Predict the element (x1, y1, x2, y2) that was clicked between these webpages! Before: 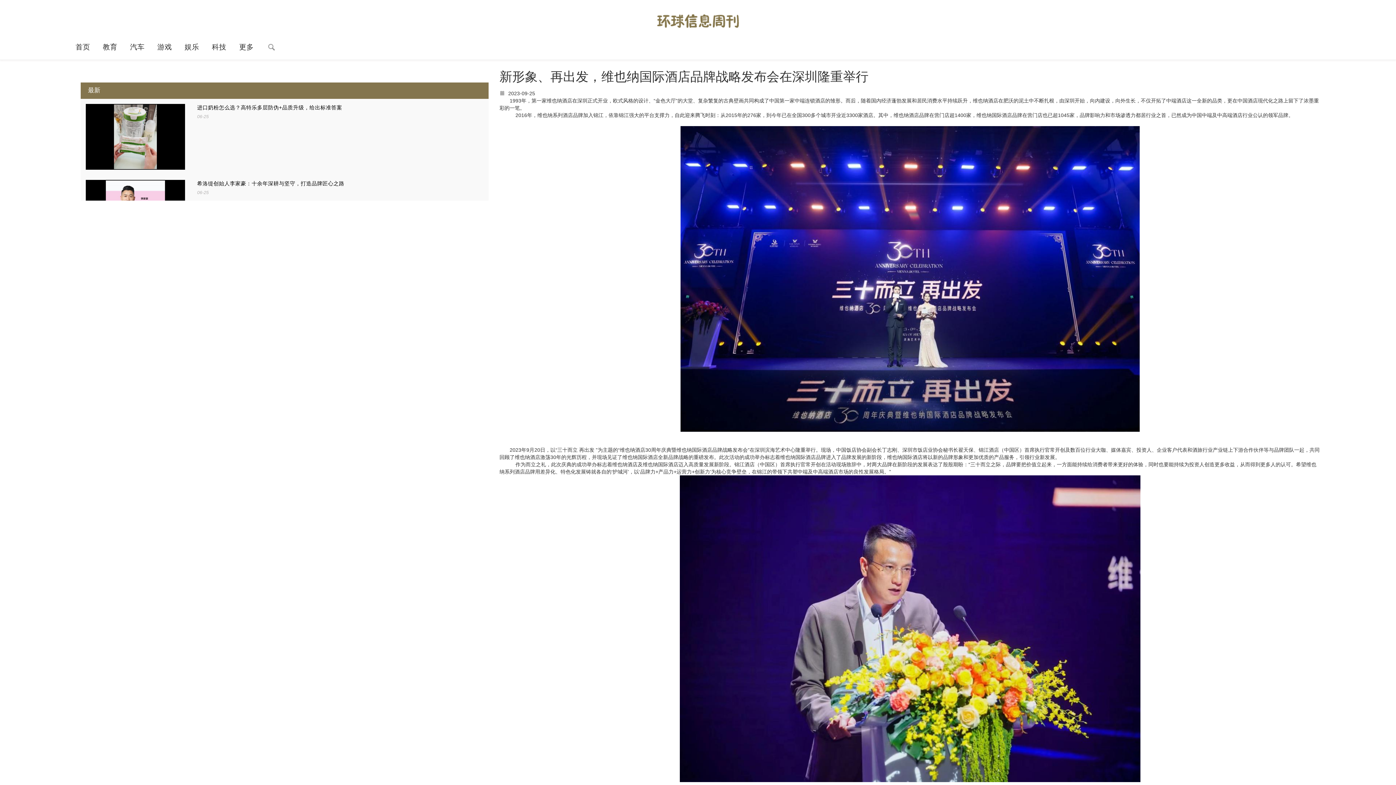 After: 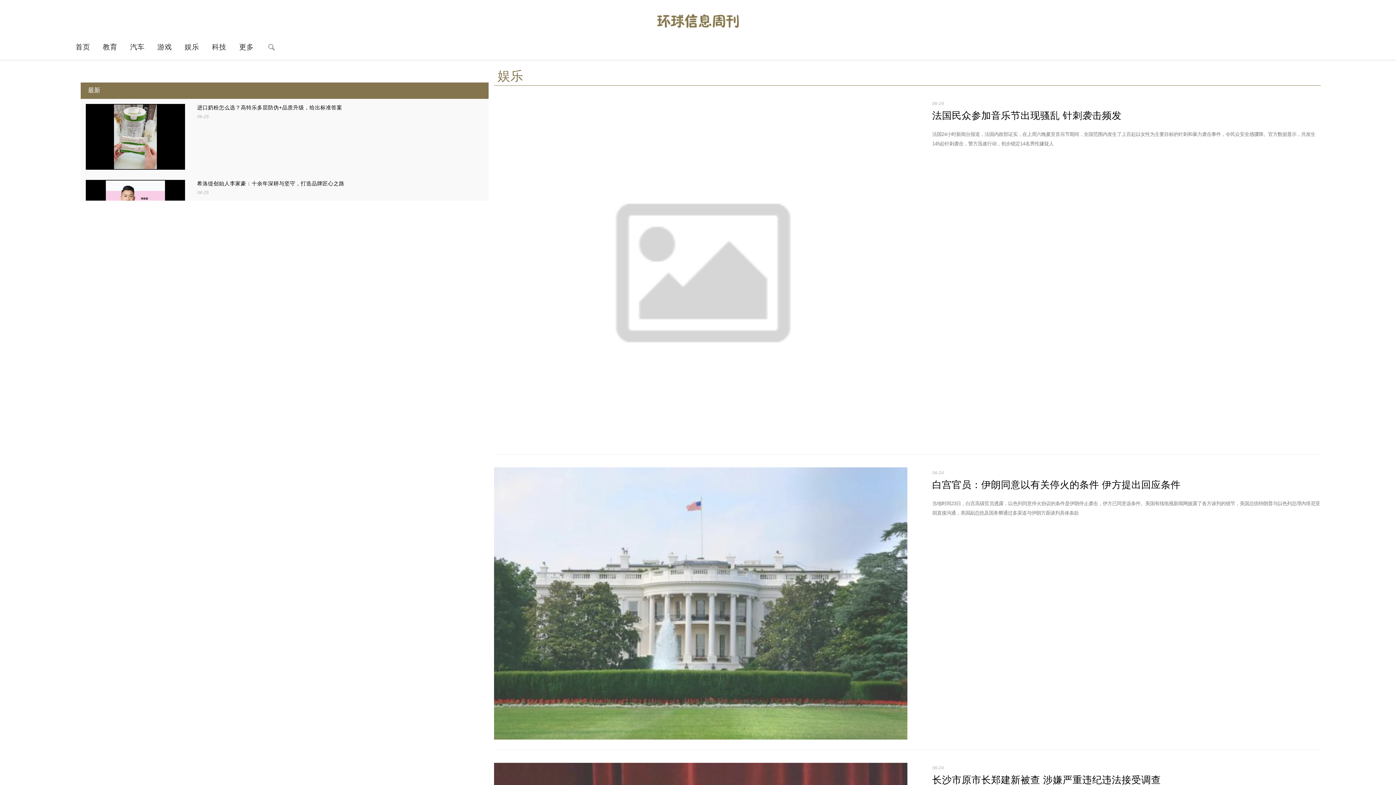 Action: bbox: (184, 43, 199, 50) label: 娱乐